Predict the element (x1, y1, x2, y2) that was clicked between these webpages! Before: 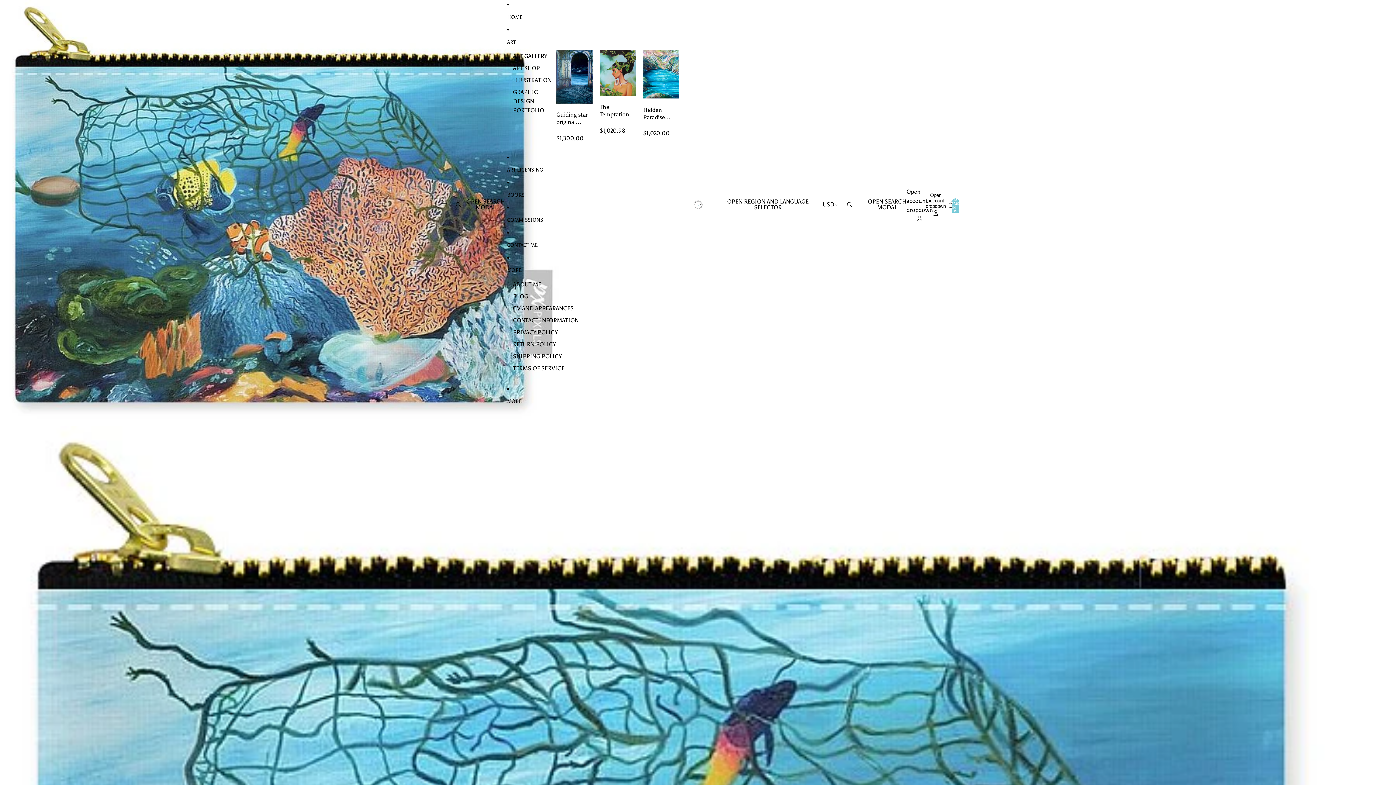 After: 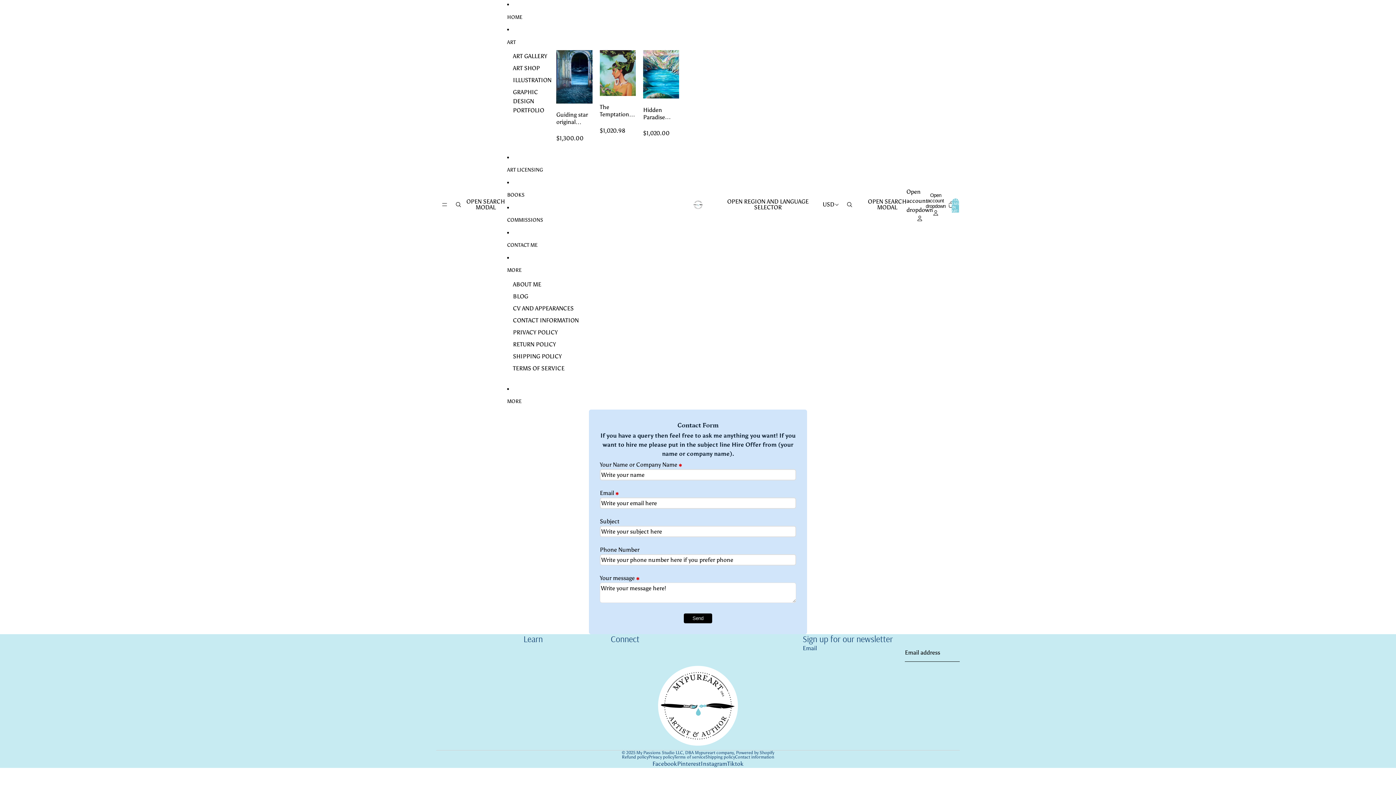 Action: bbox: (507, 237, 685, 253) label: CONTACT ME